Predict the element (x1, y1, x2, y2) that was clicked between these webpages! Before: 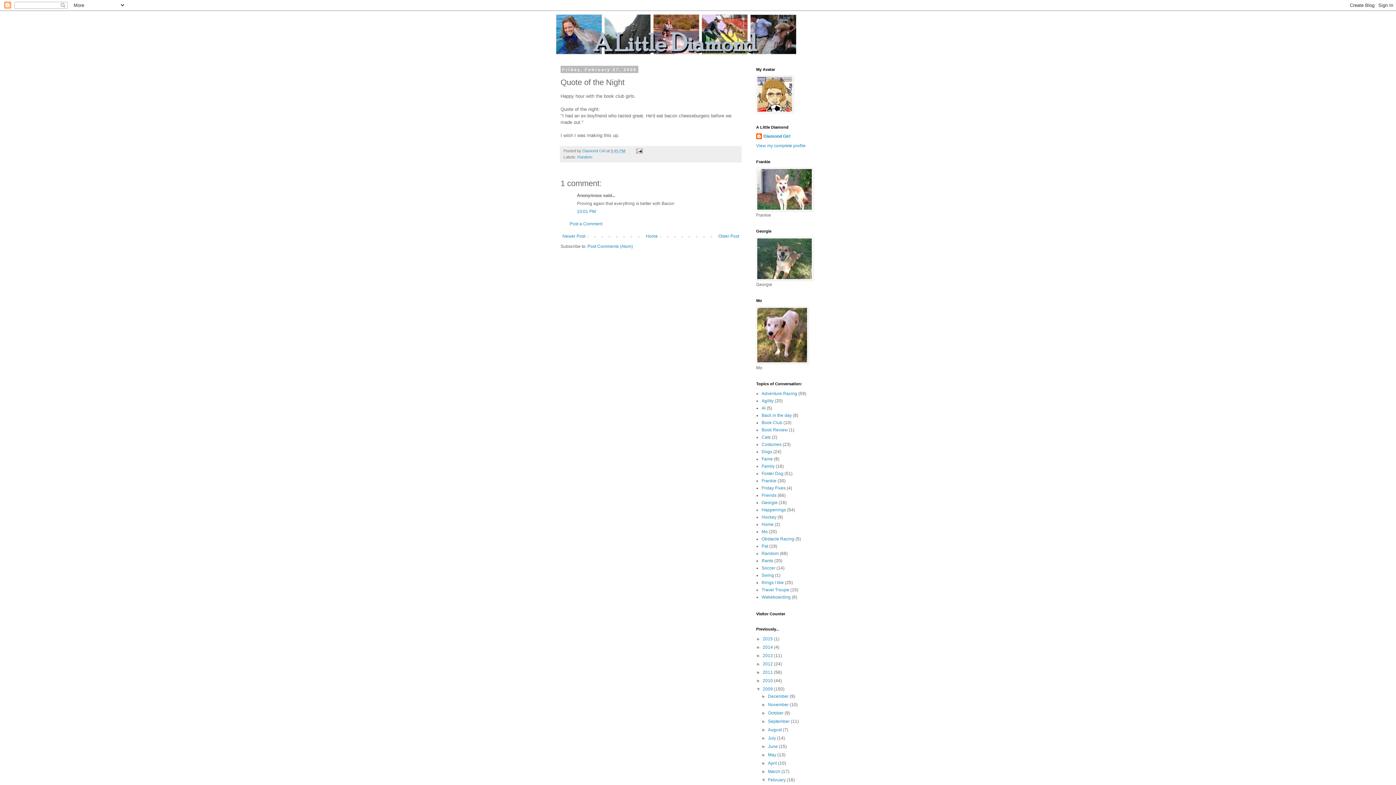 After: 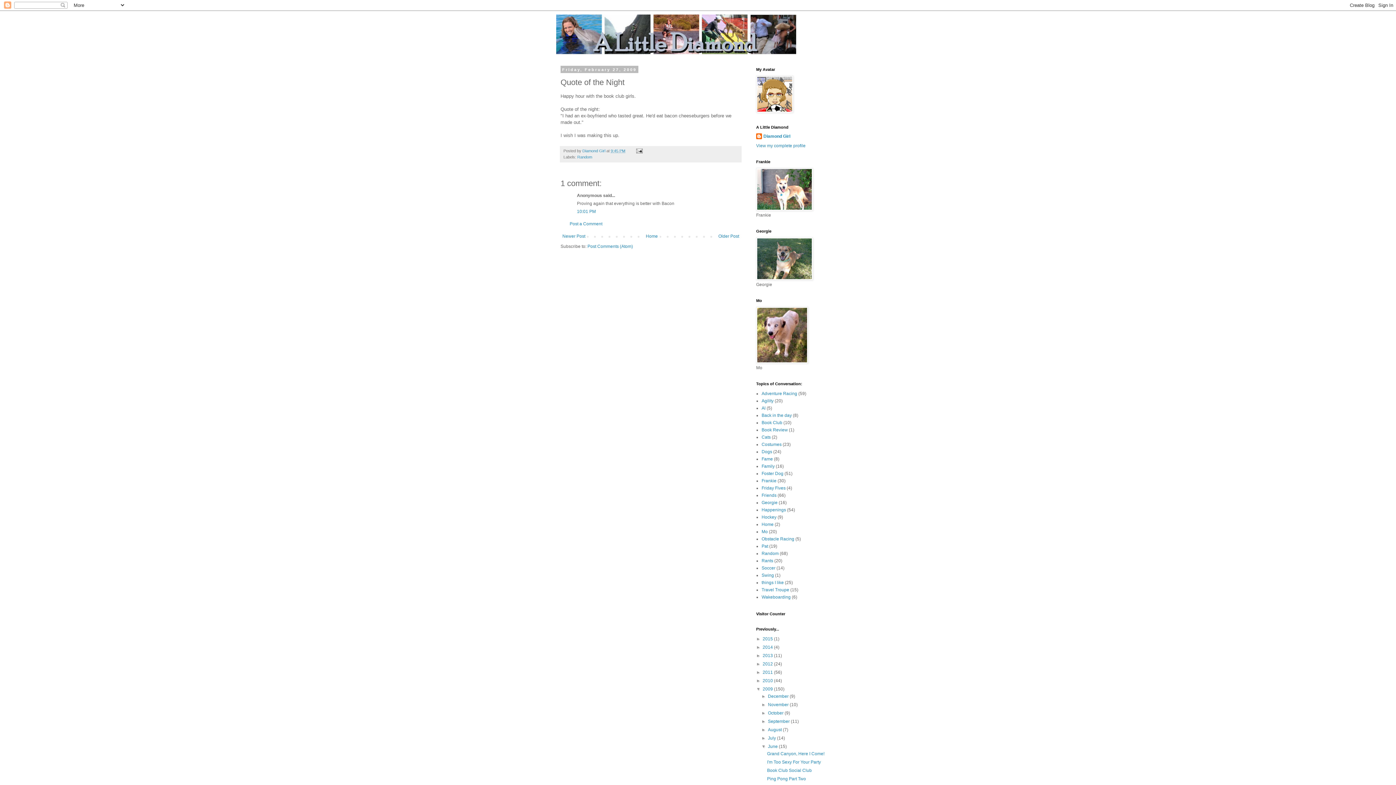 Action: label: ►   bbox: (761, 744, 768, 749)